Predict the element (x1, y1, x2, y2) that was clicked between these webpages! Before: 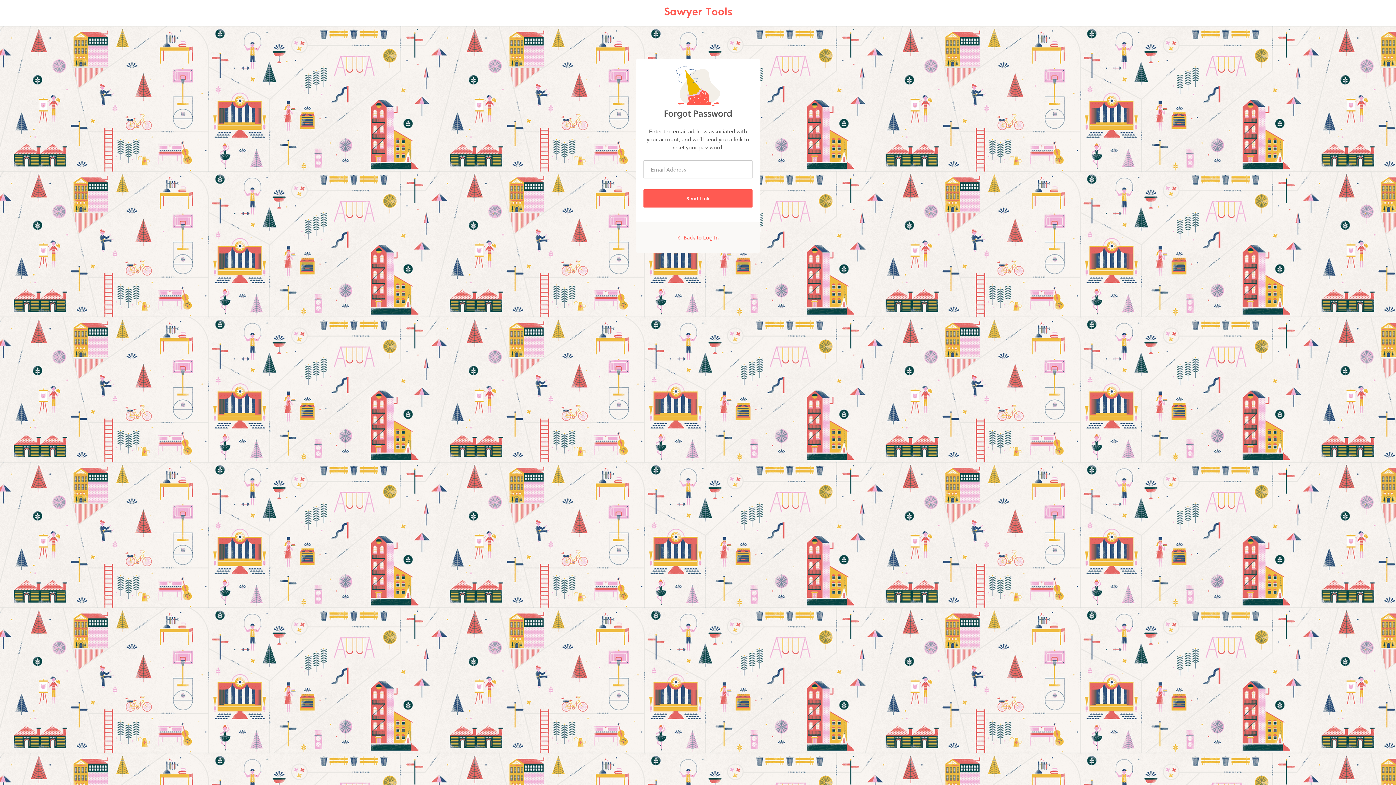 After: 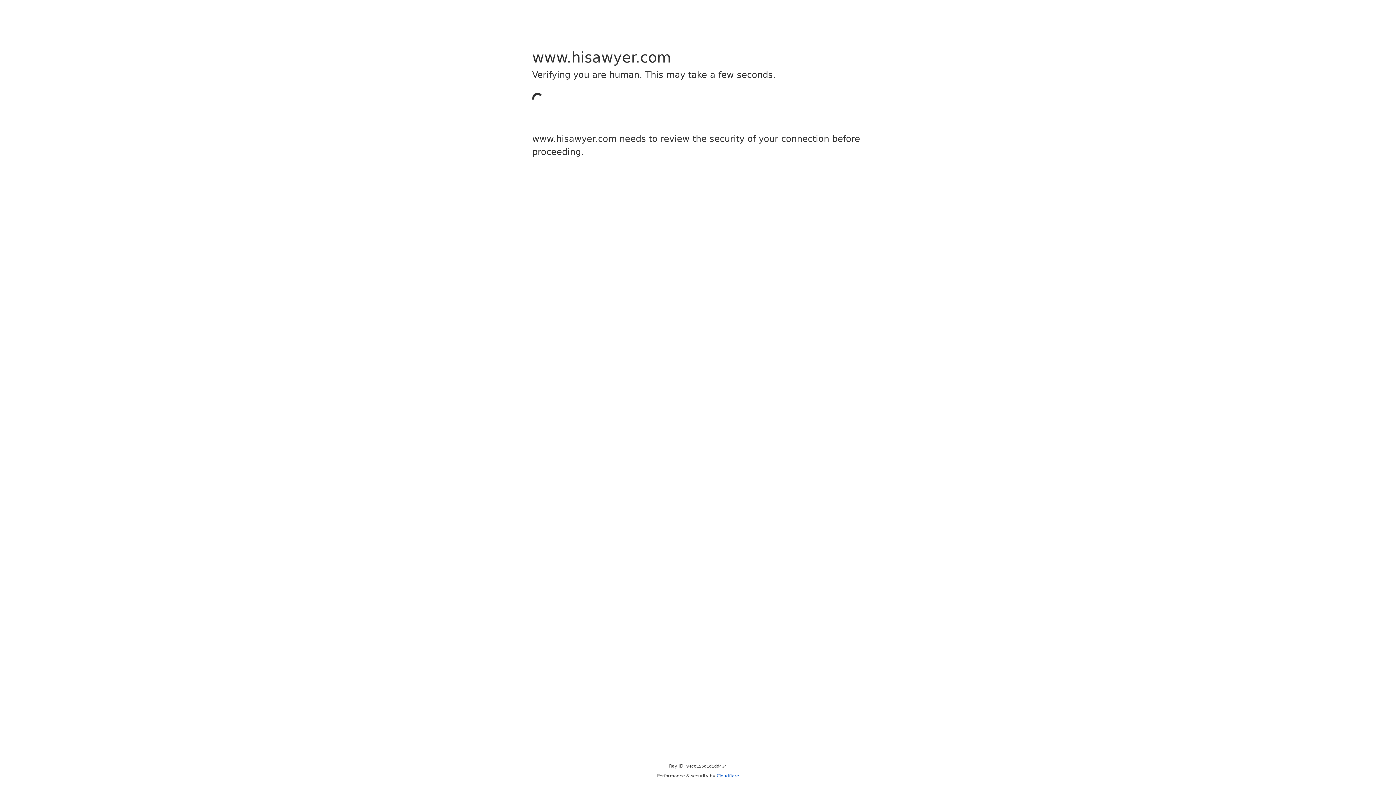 Action: bbox: (683, 233, 718, 241) label: Back to Log In